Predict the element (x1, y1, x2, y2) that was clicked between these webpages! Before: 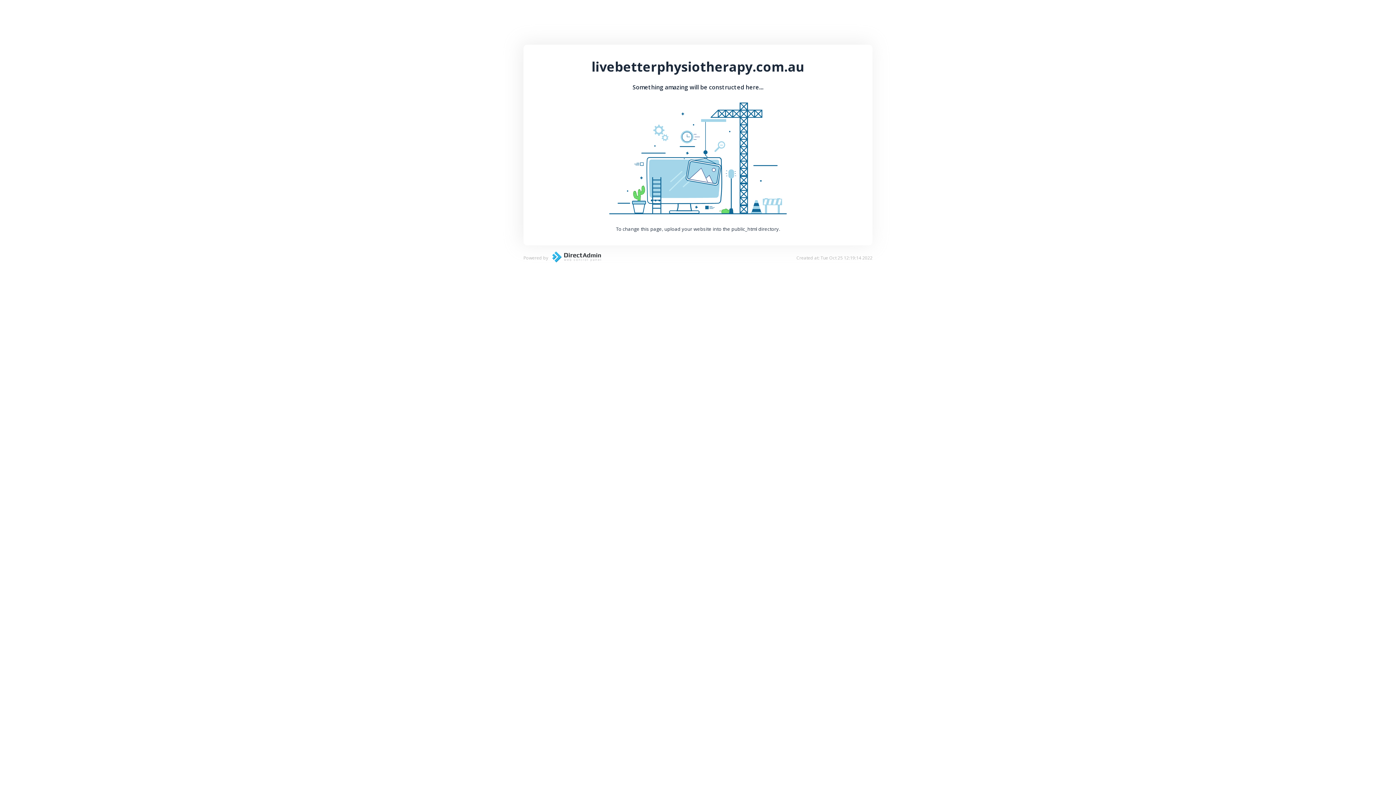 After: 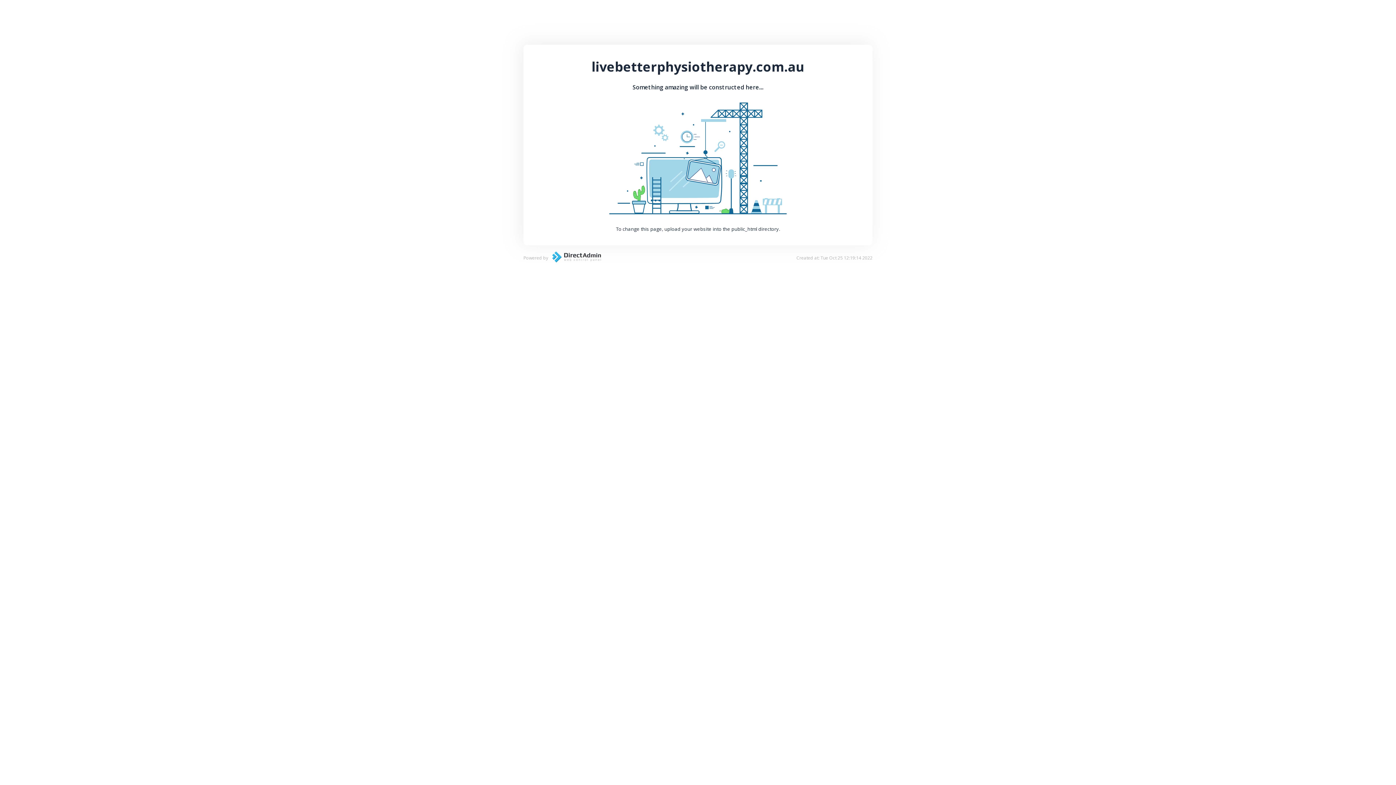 Action: bbox: (548, 257, 601, 264)